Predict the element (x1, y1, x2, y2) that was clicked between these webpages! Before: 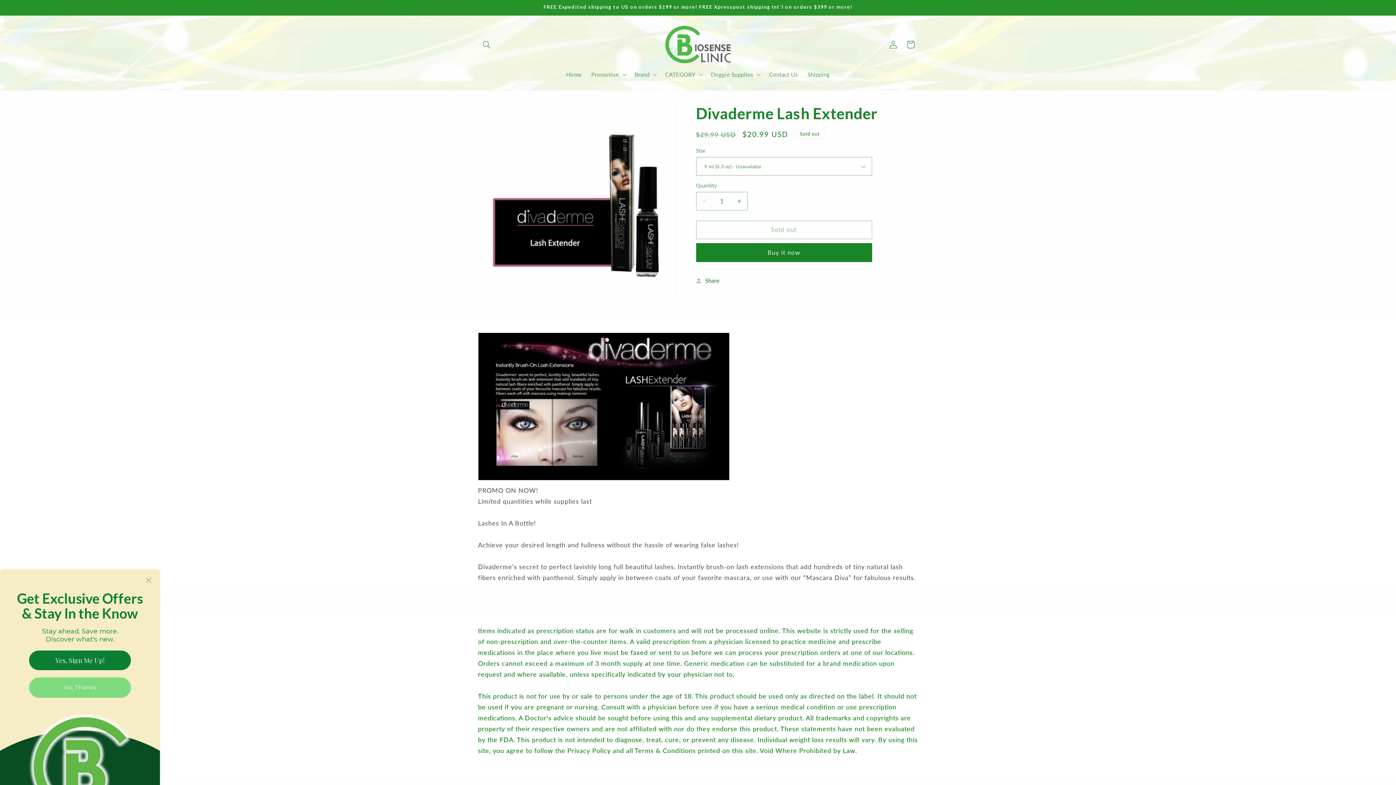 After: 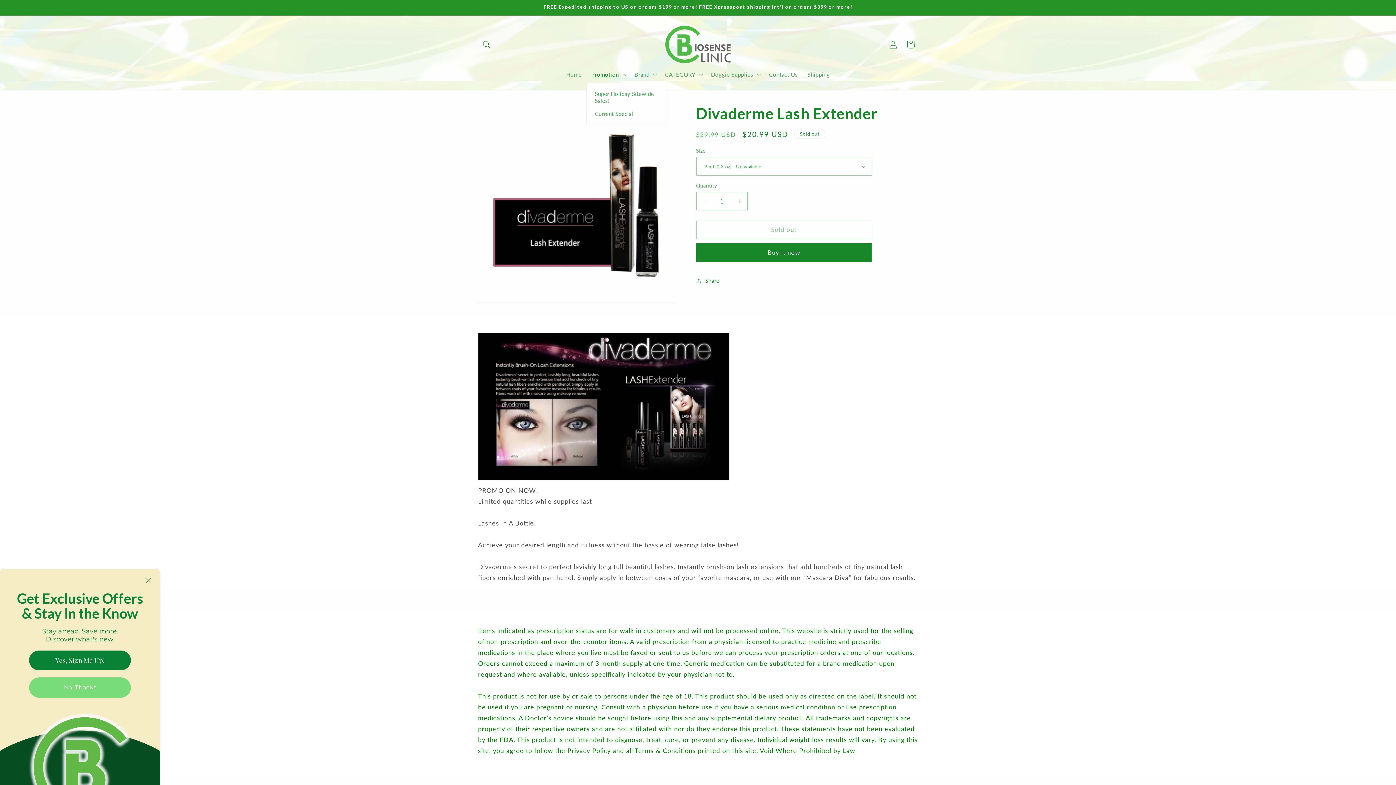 Action: bbox: (586, 66, 629, 82) label: Promotion